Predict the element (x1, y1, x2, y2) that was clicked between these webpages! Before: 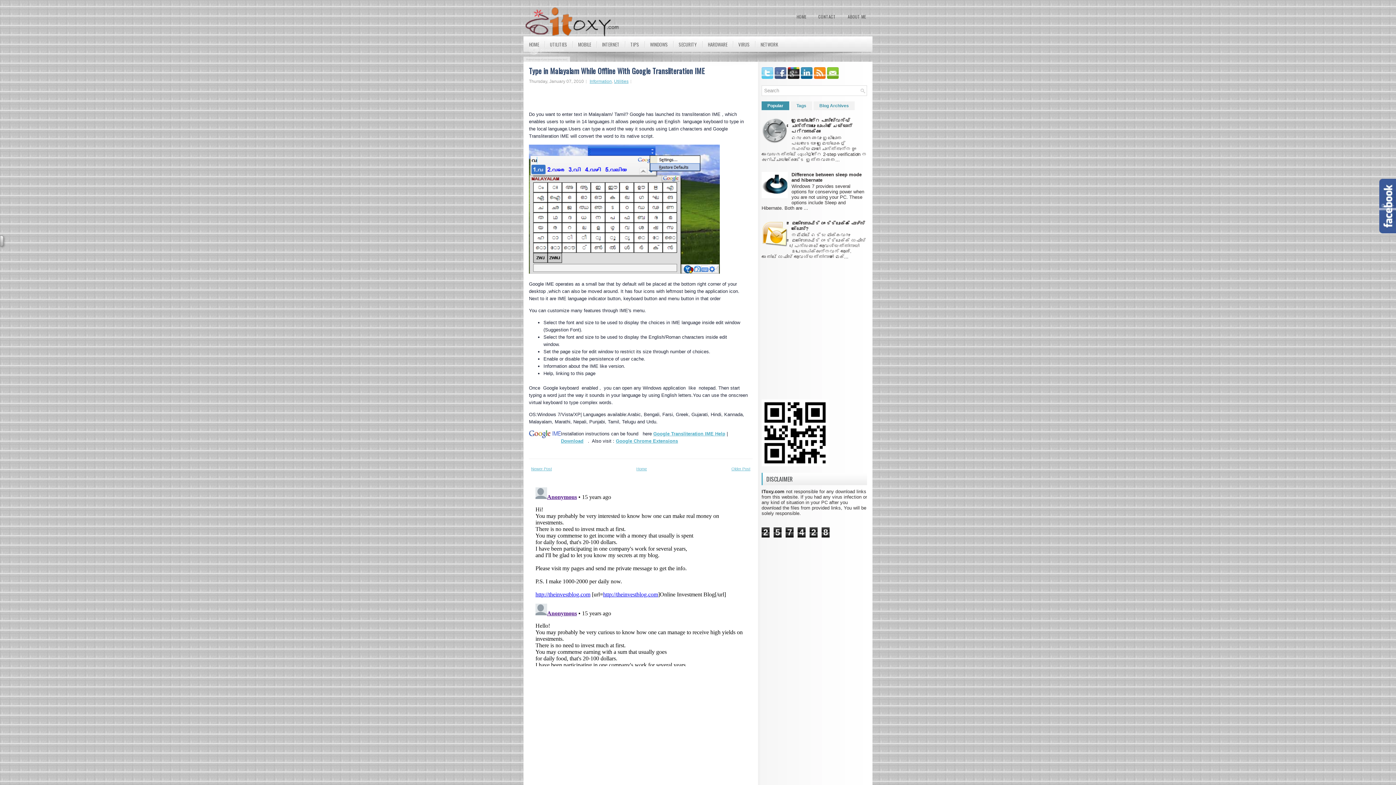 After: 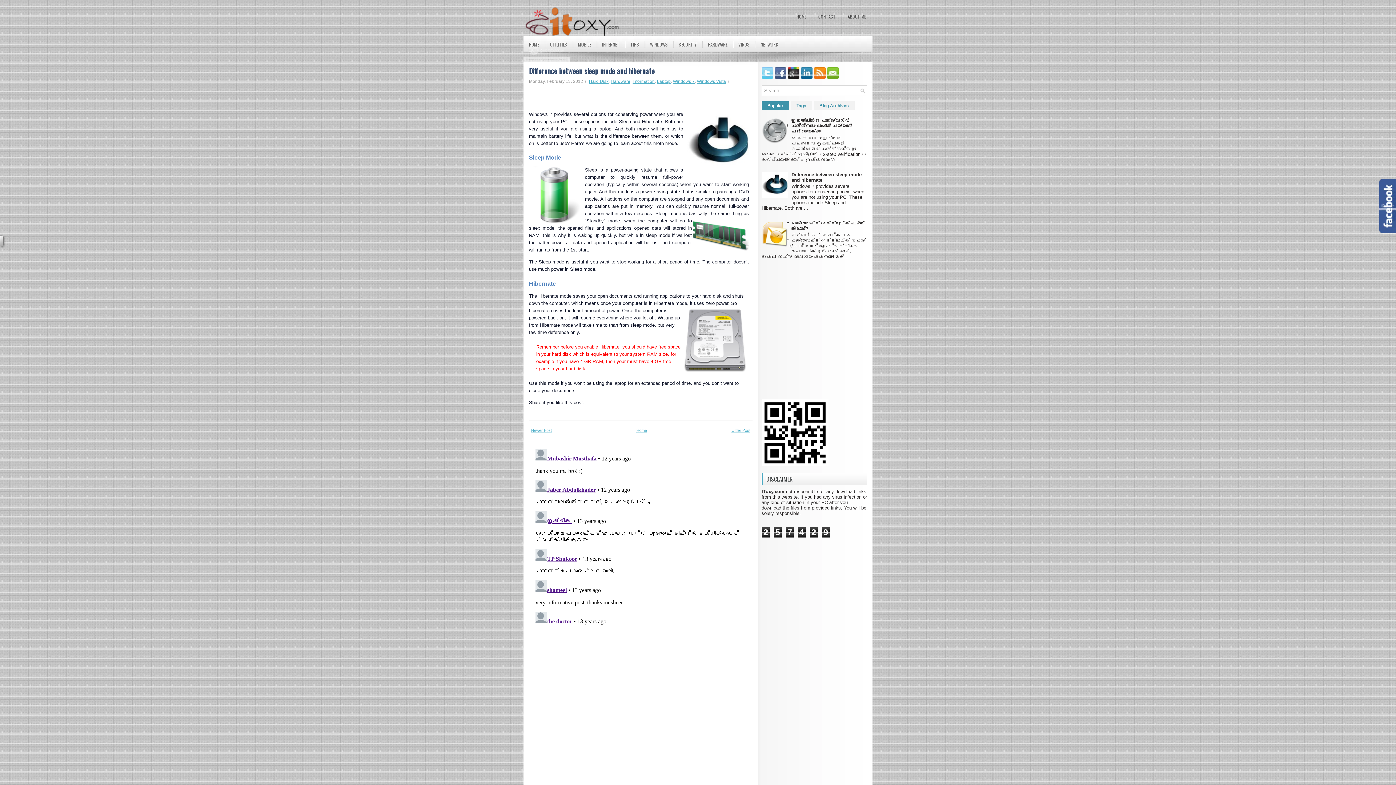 Action: bbox: (791, 171, 861, 182) label: Difference between sleep mode and hibernate